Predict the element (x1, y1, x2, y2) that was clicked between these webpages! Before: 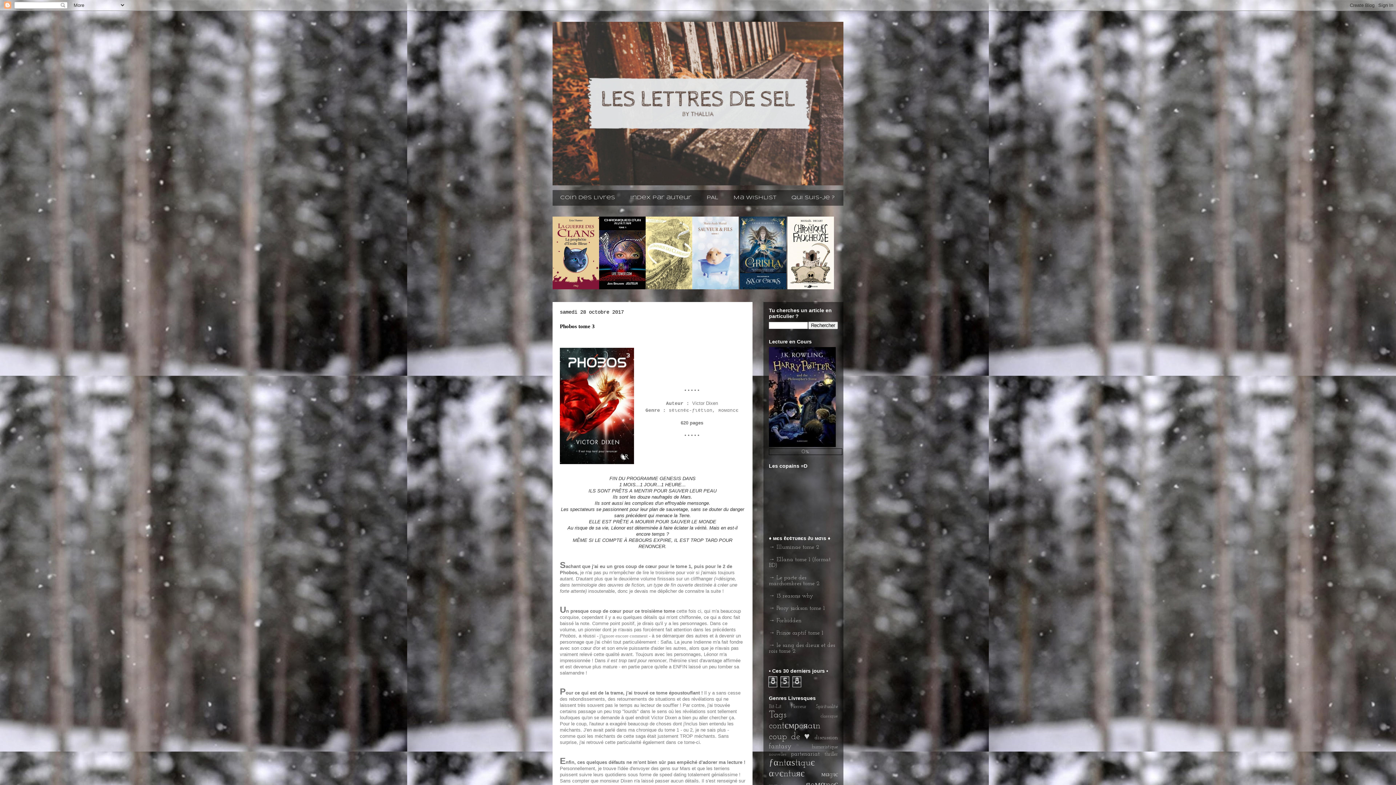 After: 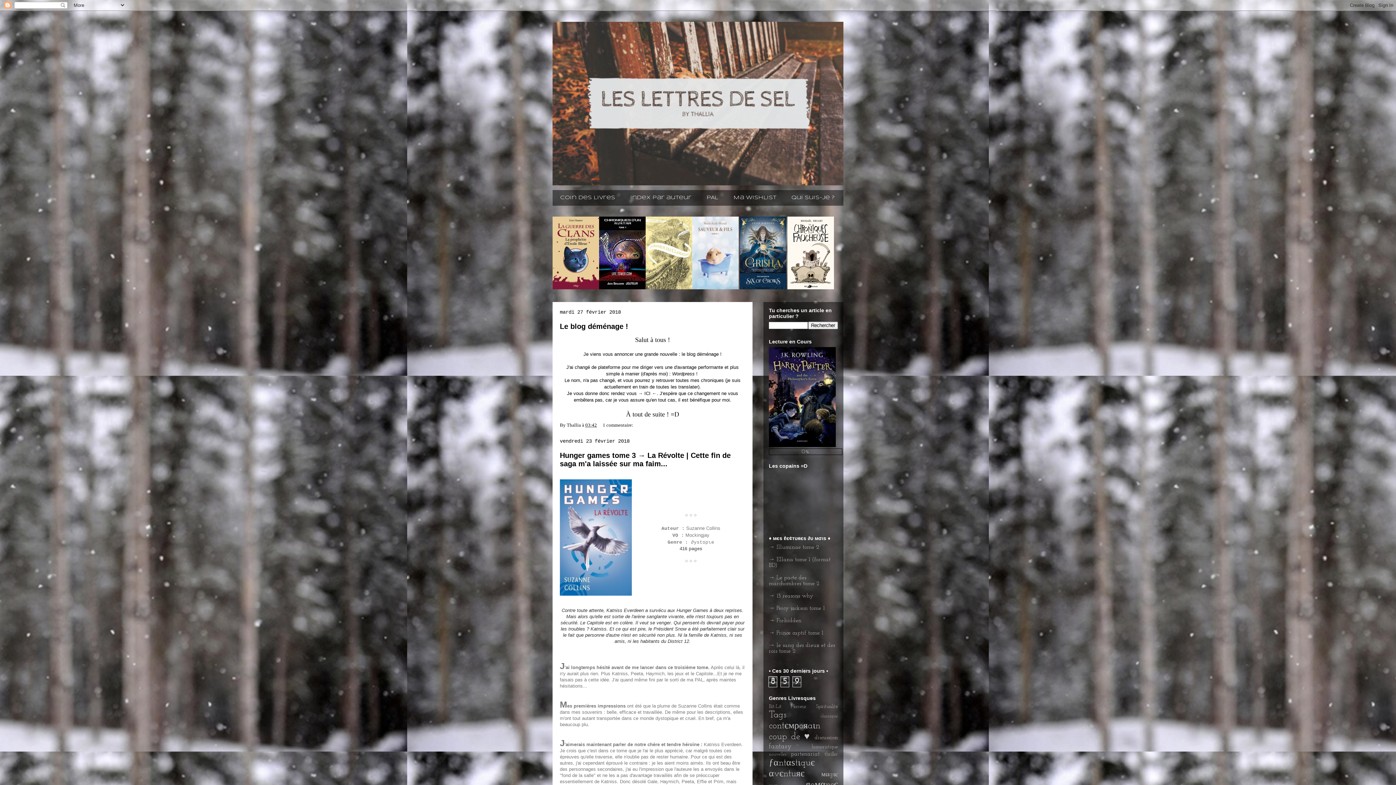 Action: bbox: (552, 190, 622, 205) label: Coin des Livres